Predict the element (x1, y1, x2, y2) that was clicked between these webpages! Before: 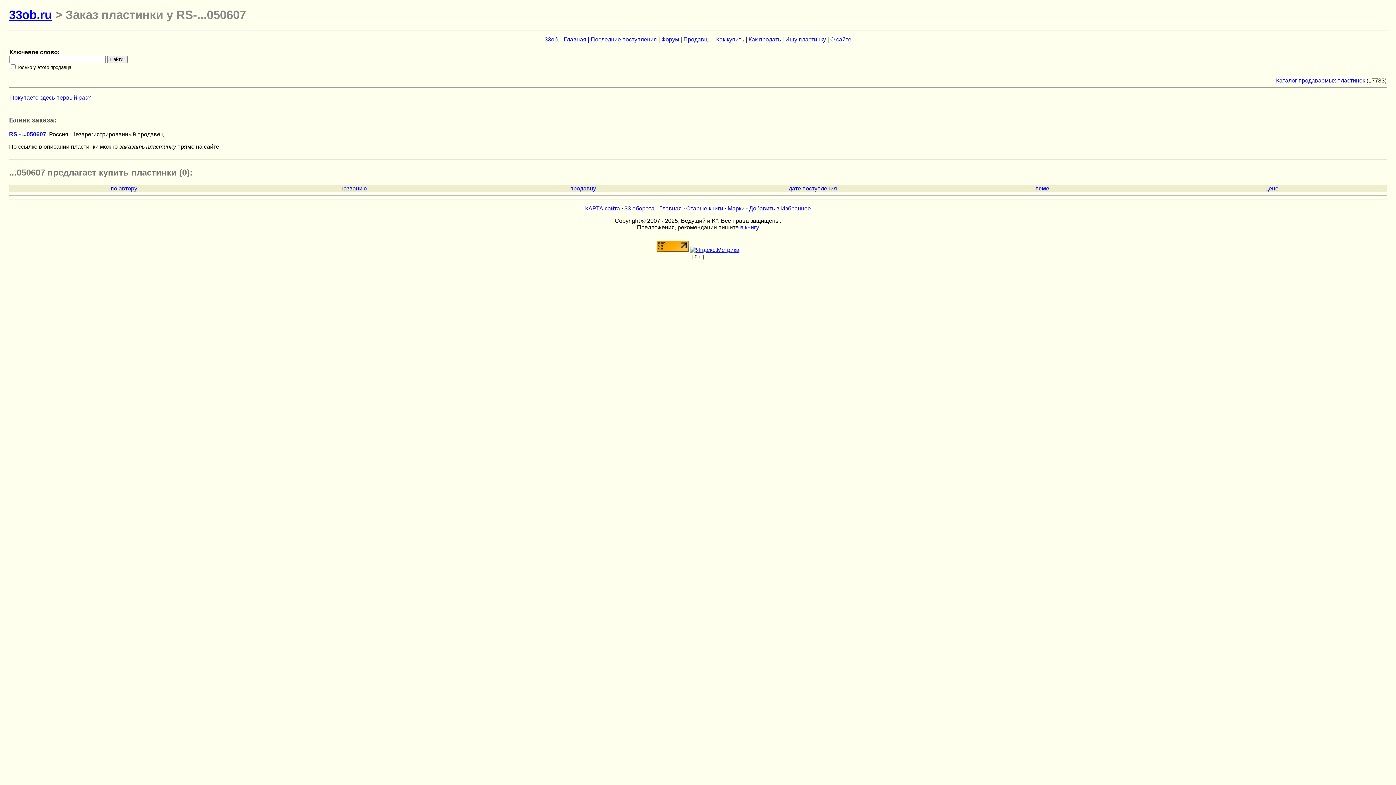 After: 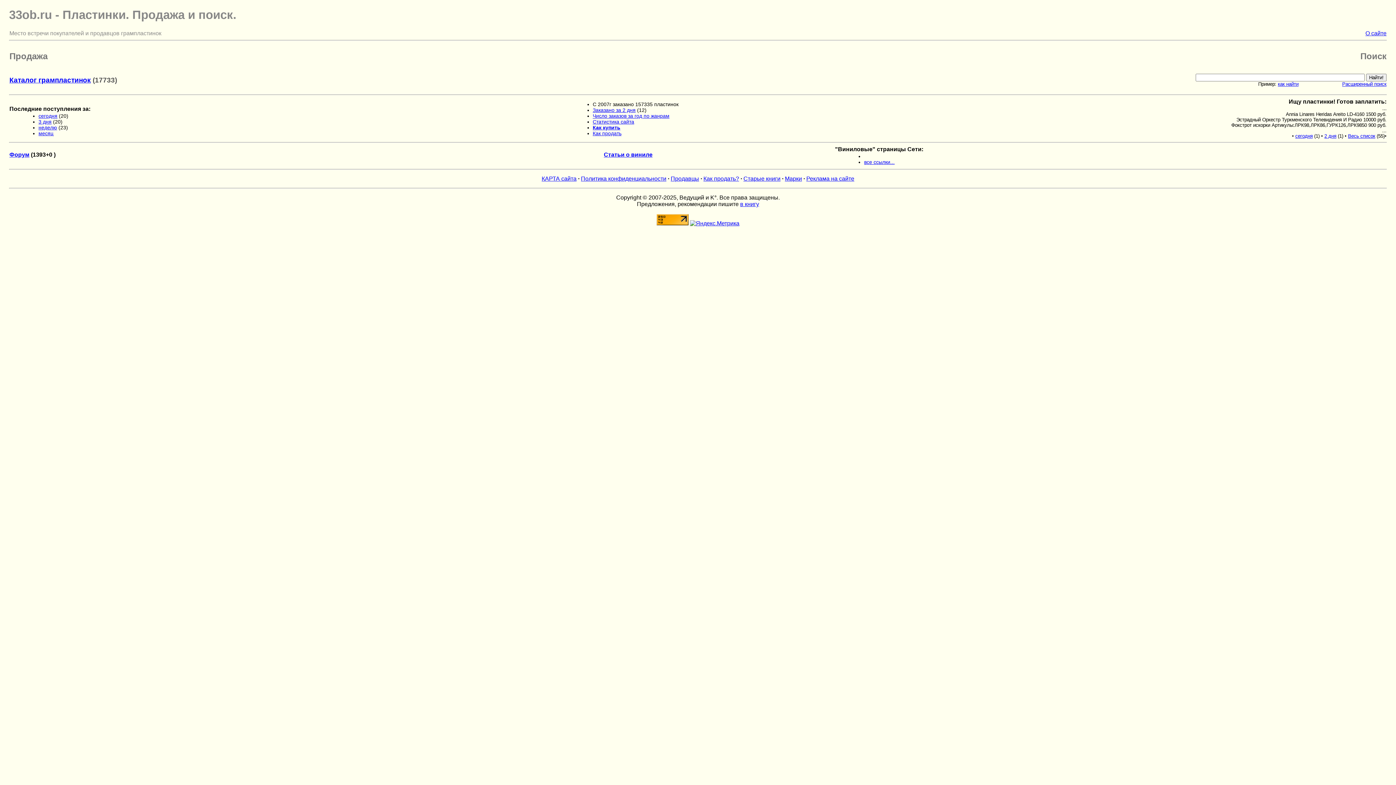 Action: bbox: (544, 36, 586, 42) label: 33об. - Главная